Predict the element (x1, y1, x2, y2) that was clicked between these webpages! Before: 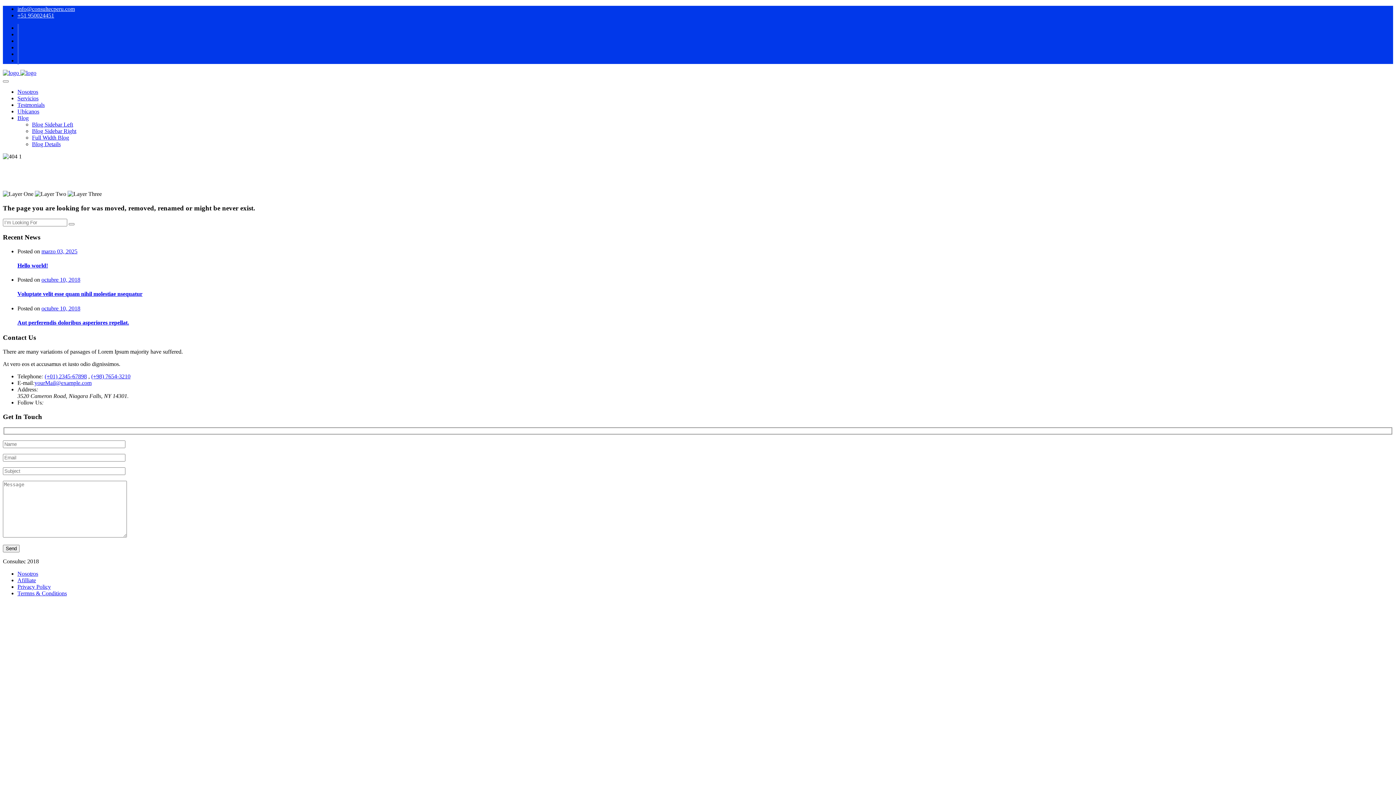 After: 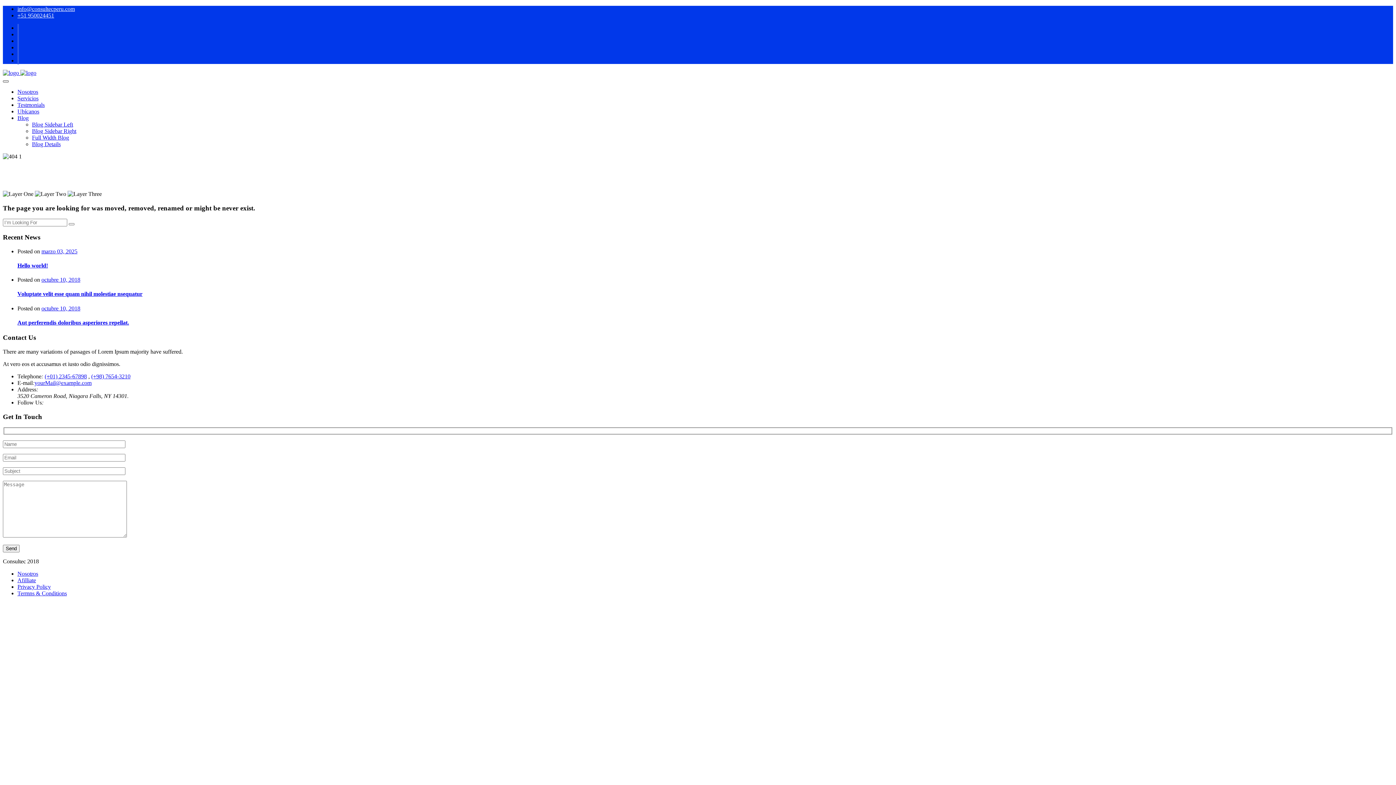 Action: label: Toggle Menu bbox: (2, 80, 8, 82)